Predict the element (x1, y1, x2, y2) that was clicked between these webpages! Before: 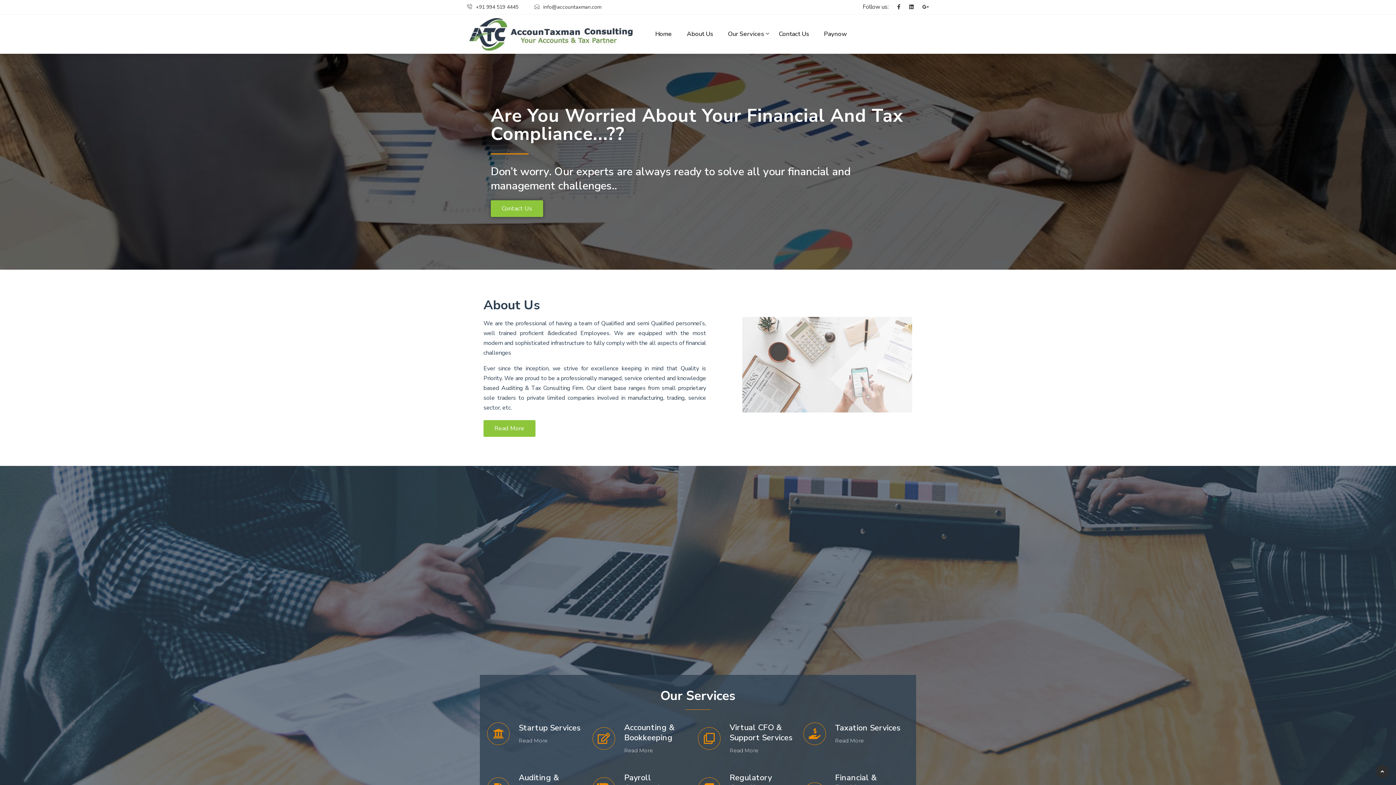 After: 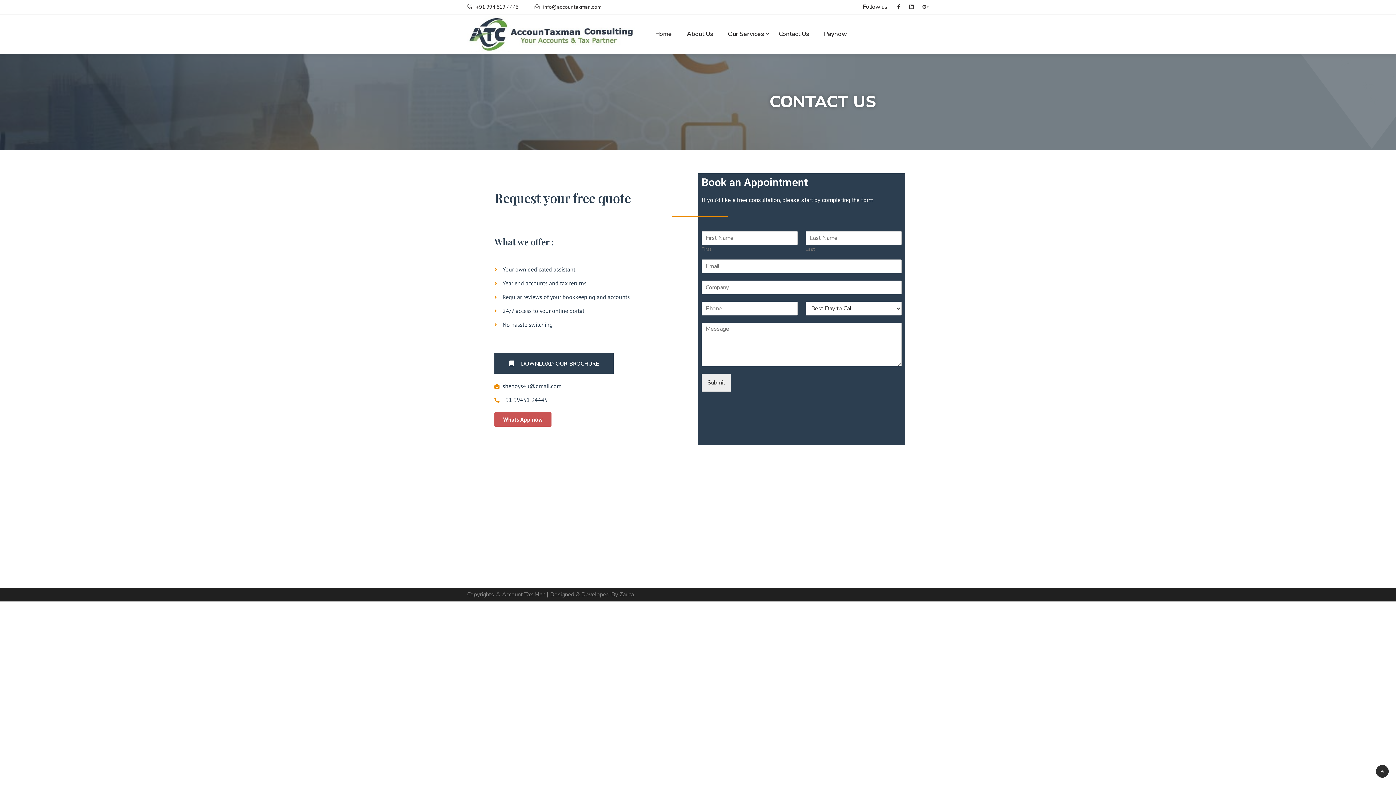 Action: bbox: (490, 200, 543, 216) label: Contact Us